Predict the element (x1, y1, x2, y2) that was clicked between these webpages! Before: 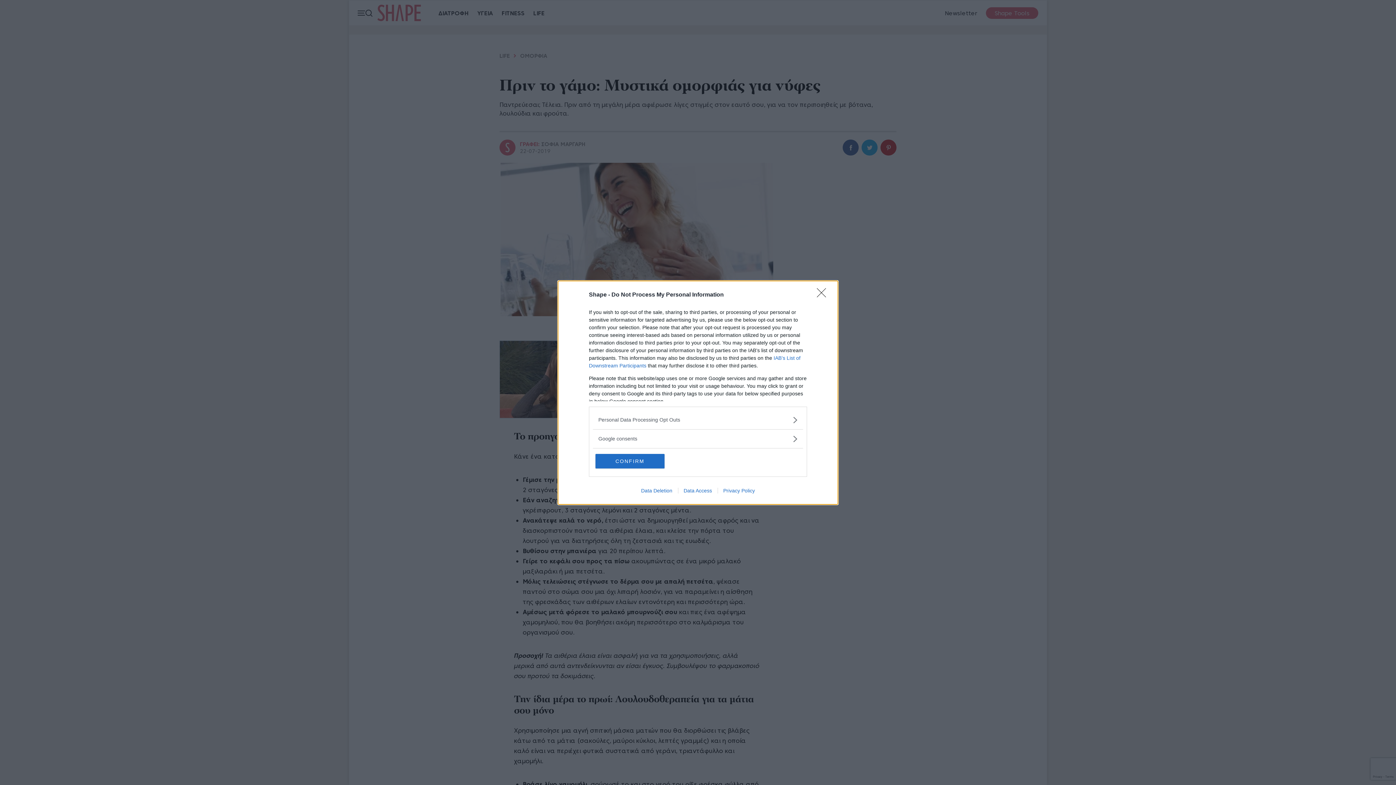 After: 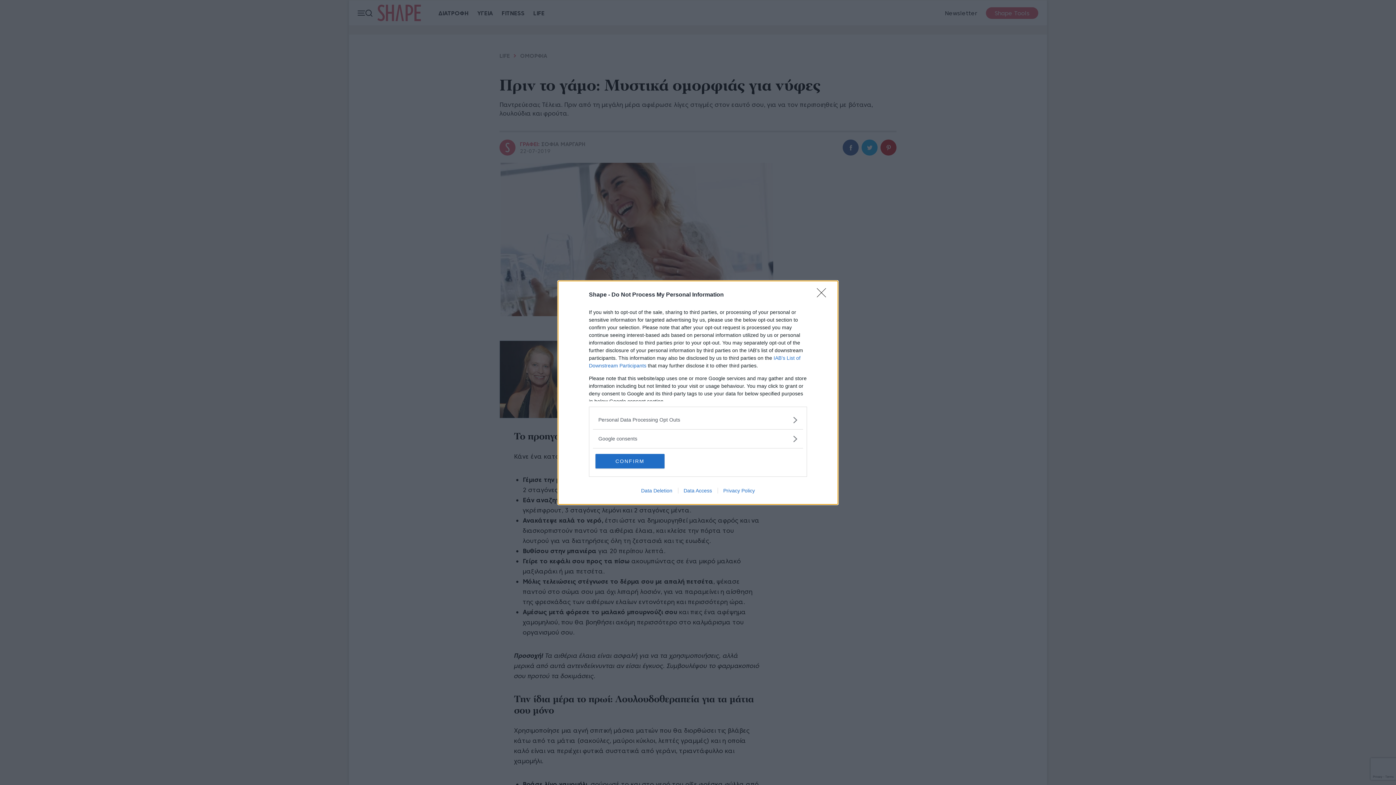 Action: bbox: (717, 487, 760, 493) label: Privacy Policy